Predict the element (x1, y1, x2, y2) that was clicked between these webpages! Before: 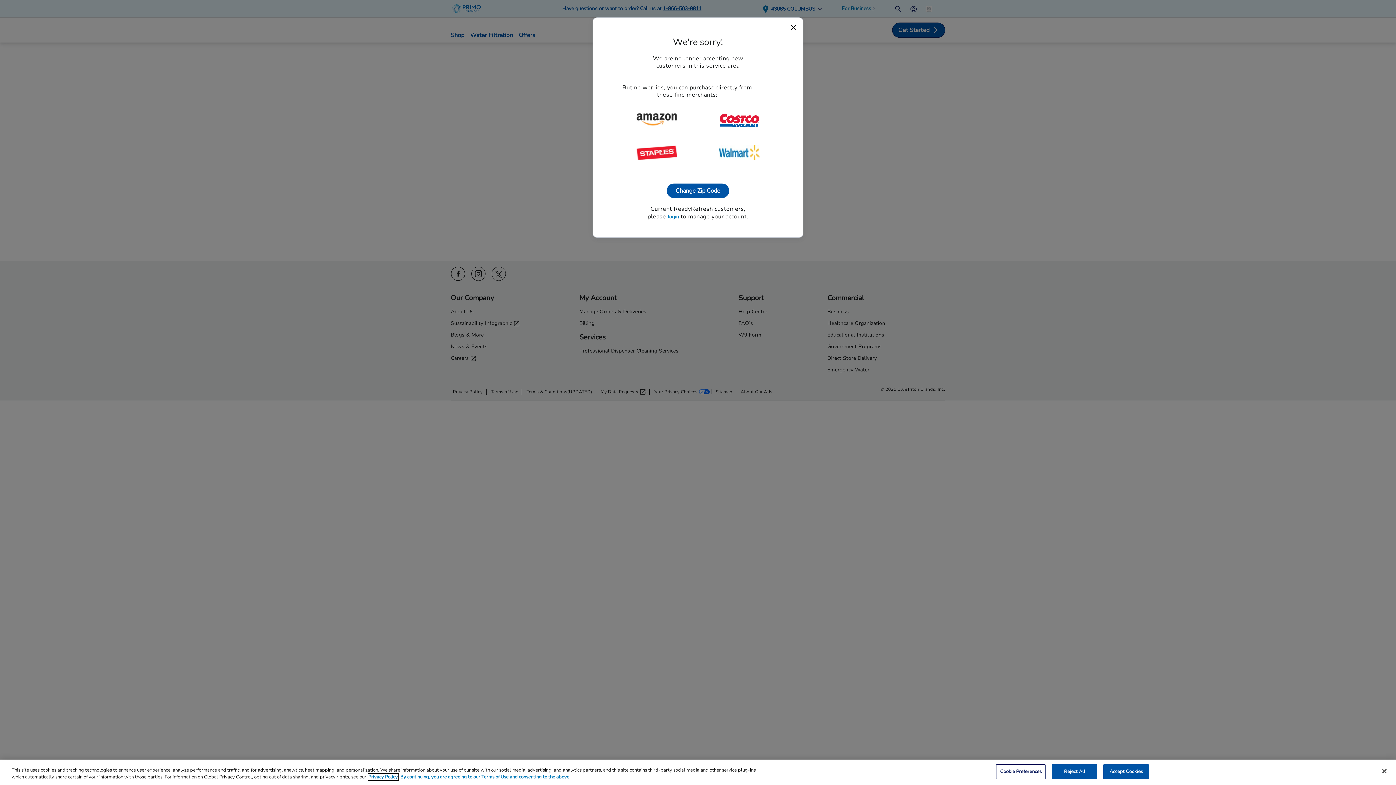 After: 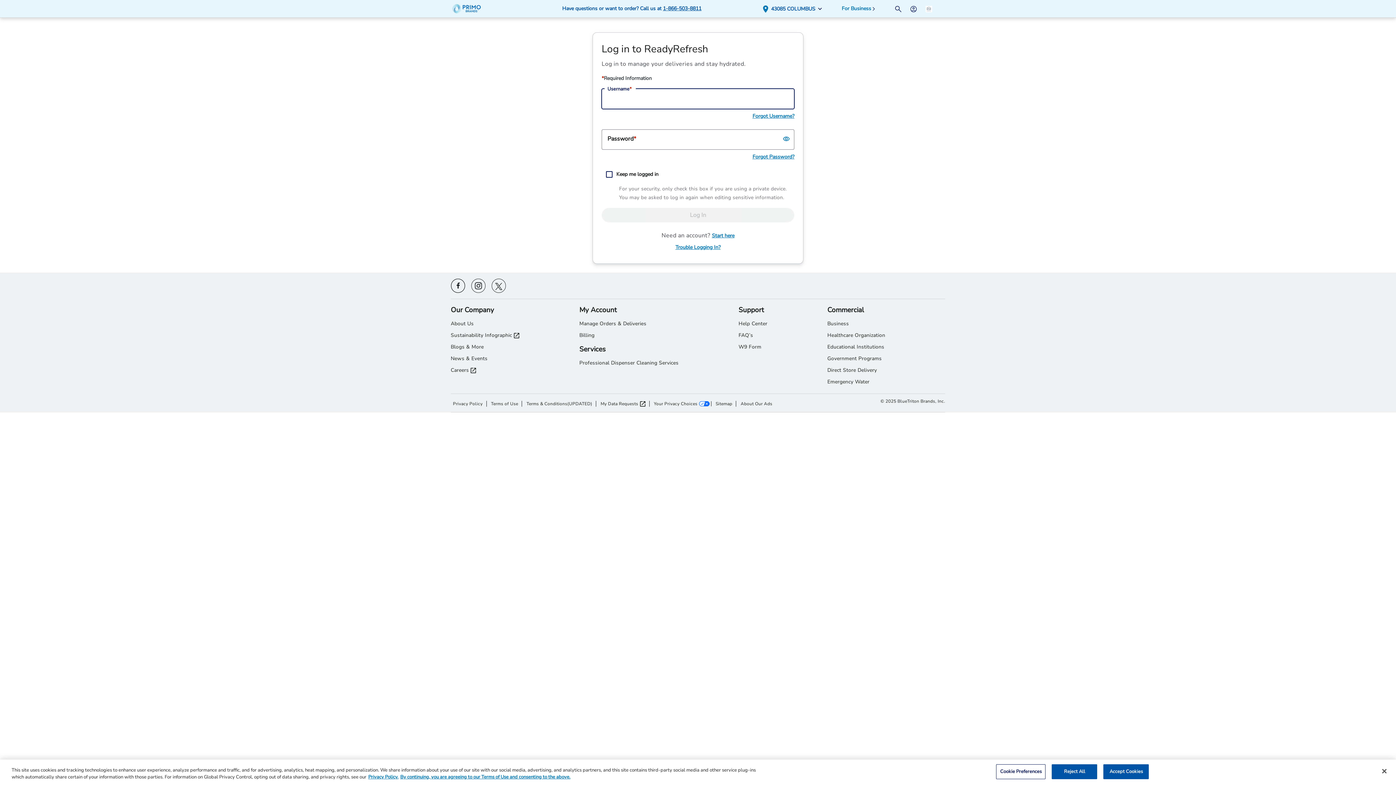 Action: bbox: (667, 213, 679, 220) label: login